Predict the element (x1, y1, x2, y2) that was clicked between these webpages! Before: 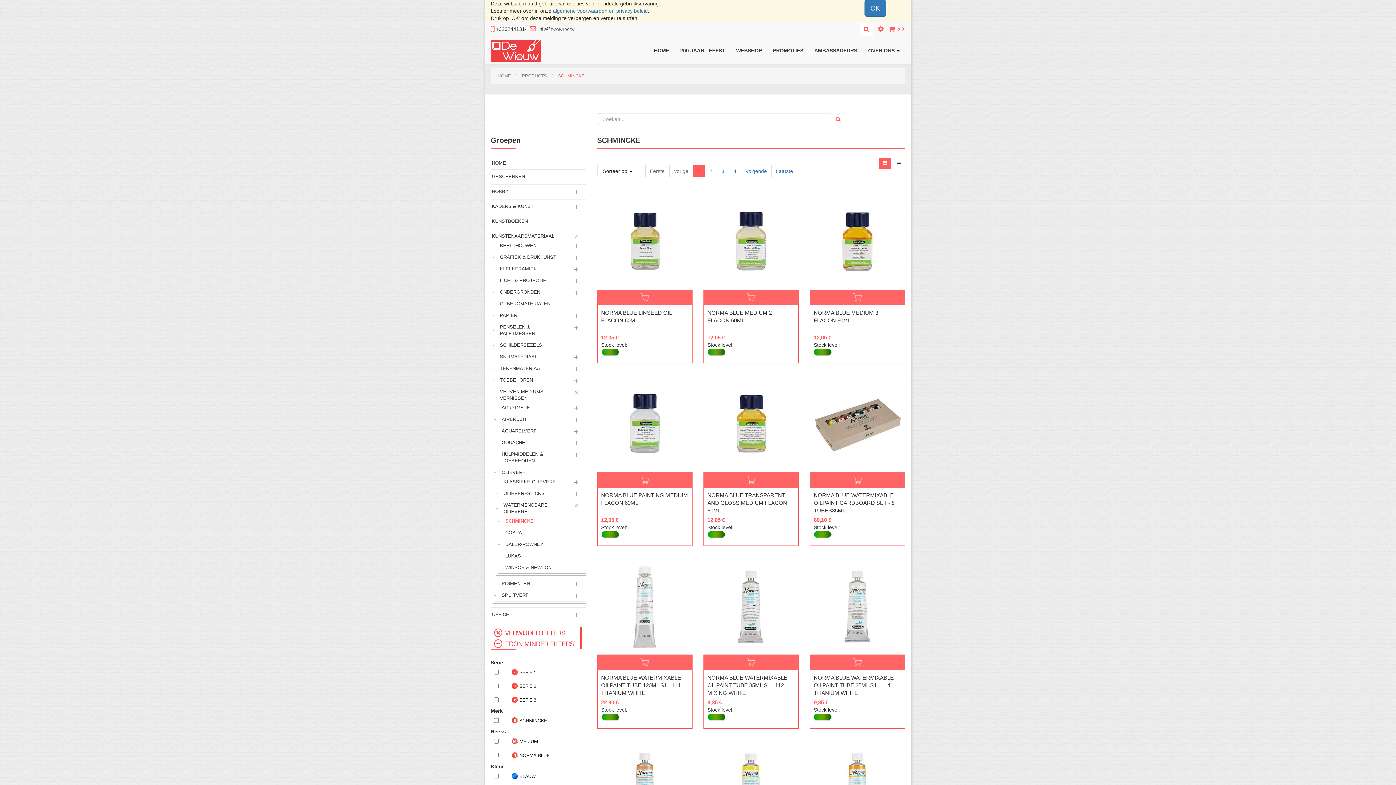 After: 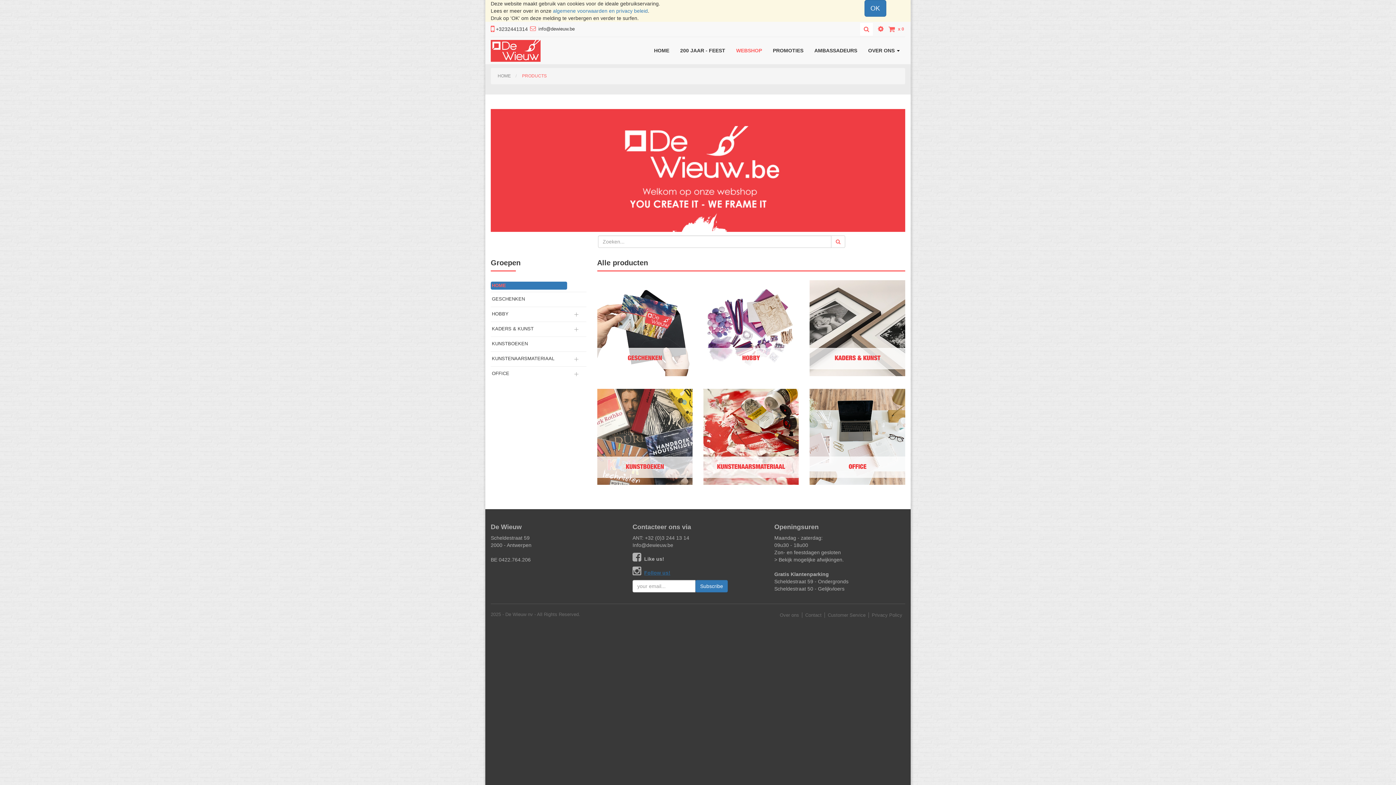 Action: bbox: (490, 159, 567, 167) label: HOME